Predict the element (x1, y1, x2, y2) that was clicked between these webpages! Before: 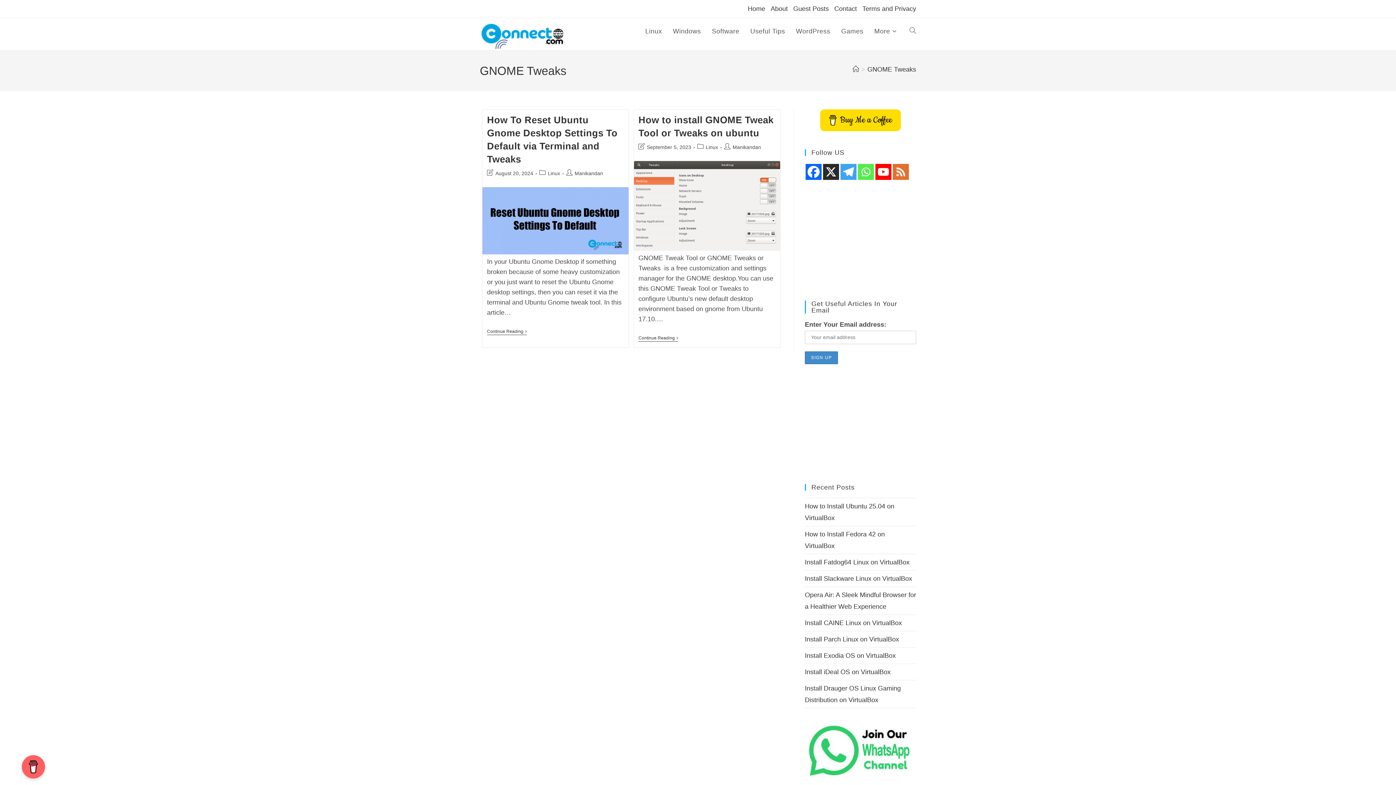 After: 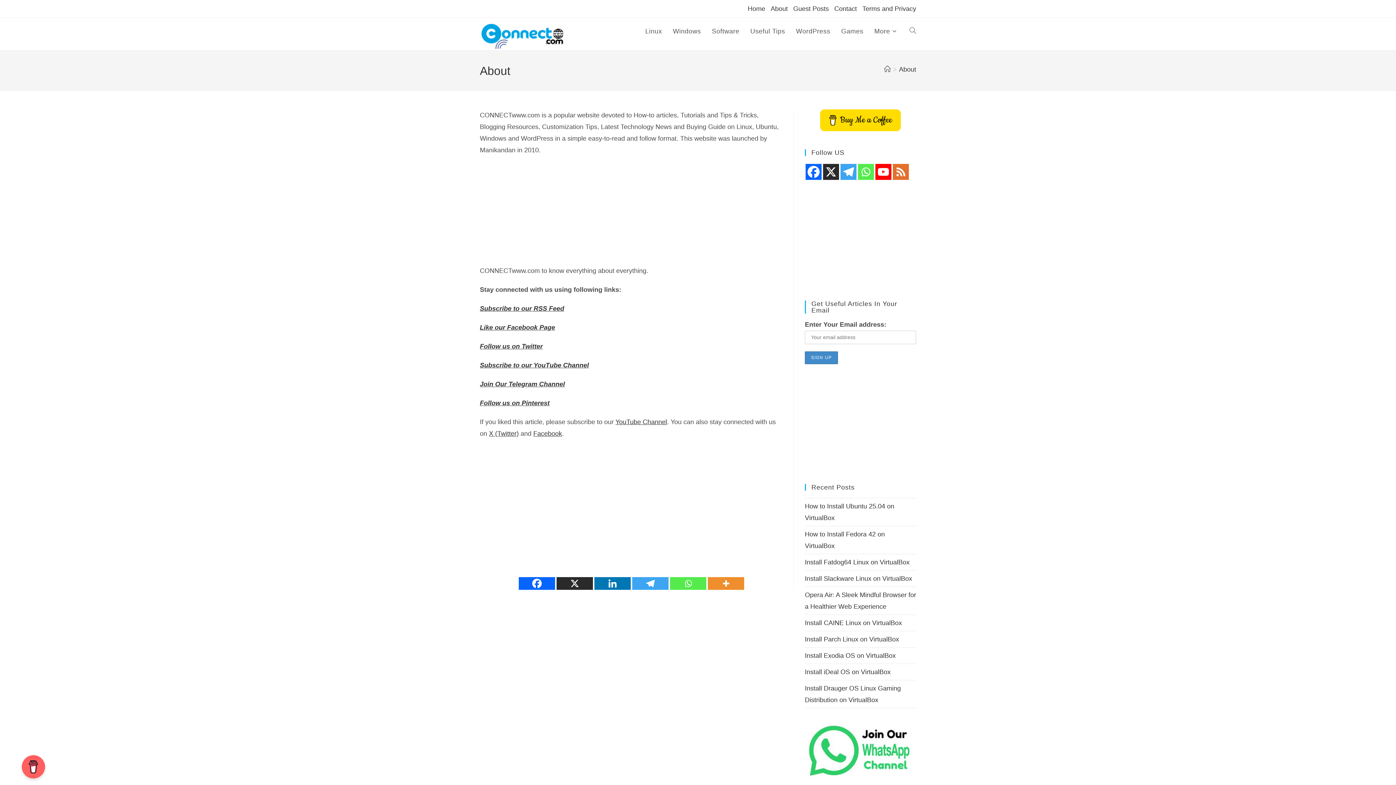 Action: bbox: (770, 2, 788, 14) label: About